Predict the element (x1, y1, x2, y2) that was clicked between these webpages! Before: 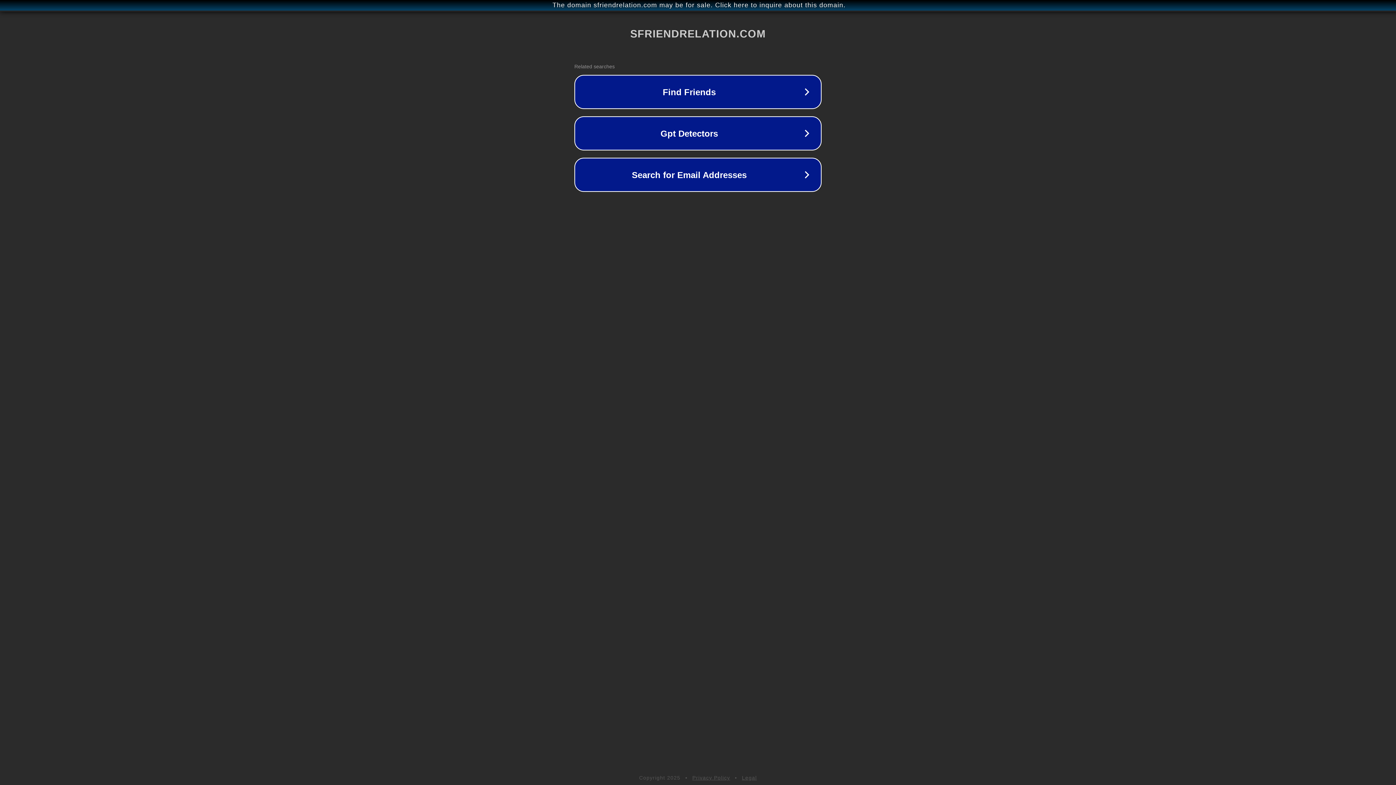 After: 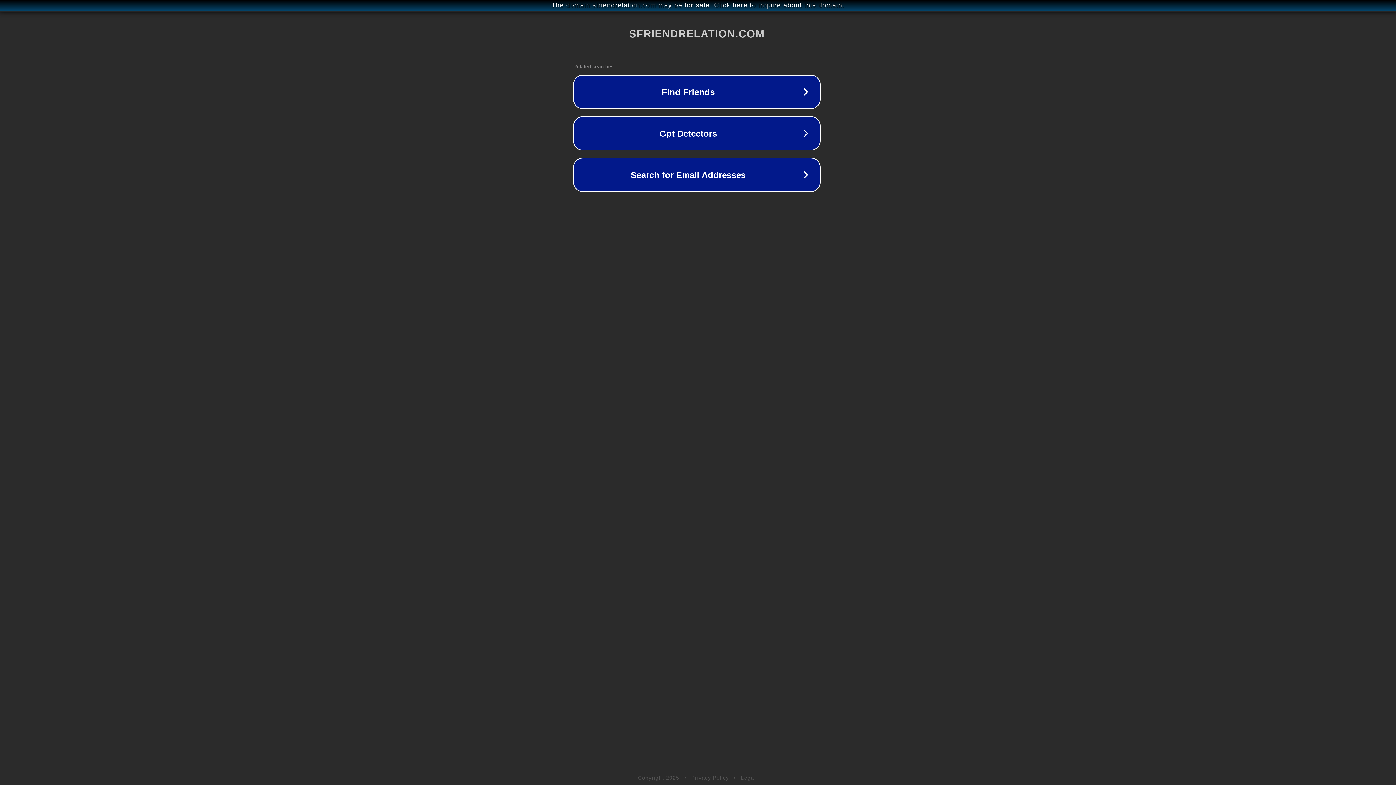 Action: label: The domain sfriendrelation.com may be for sale. Click here to inquire about this domain. bbox: (1, 1, 1397, 9)